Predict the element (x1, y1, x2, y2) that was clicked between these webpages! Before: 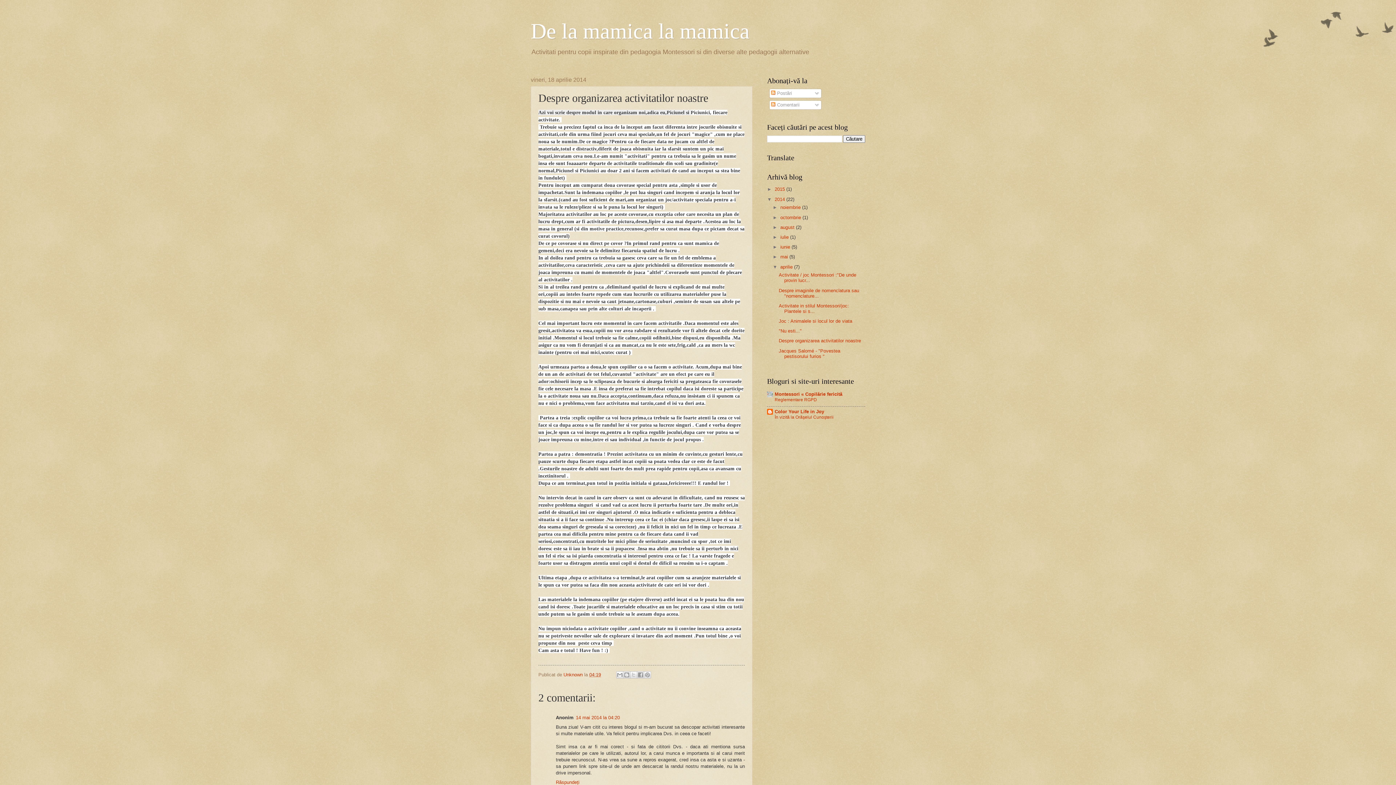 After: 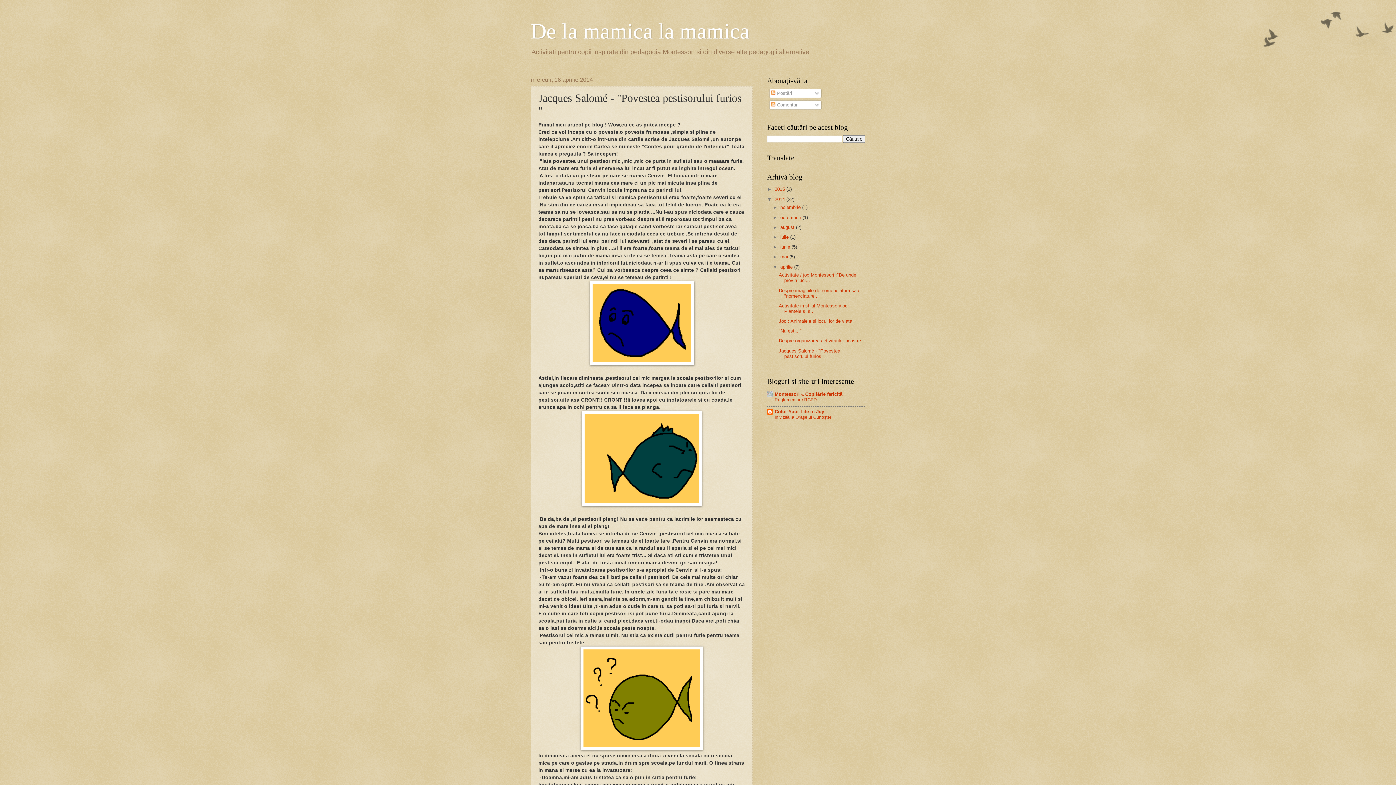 Action: bbox: (778, 348, 840, 359) label: Jacques Salomé - "Povestea pestisorului furios "